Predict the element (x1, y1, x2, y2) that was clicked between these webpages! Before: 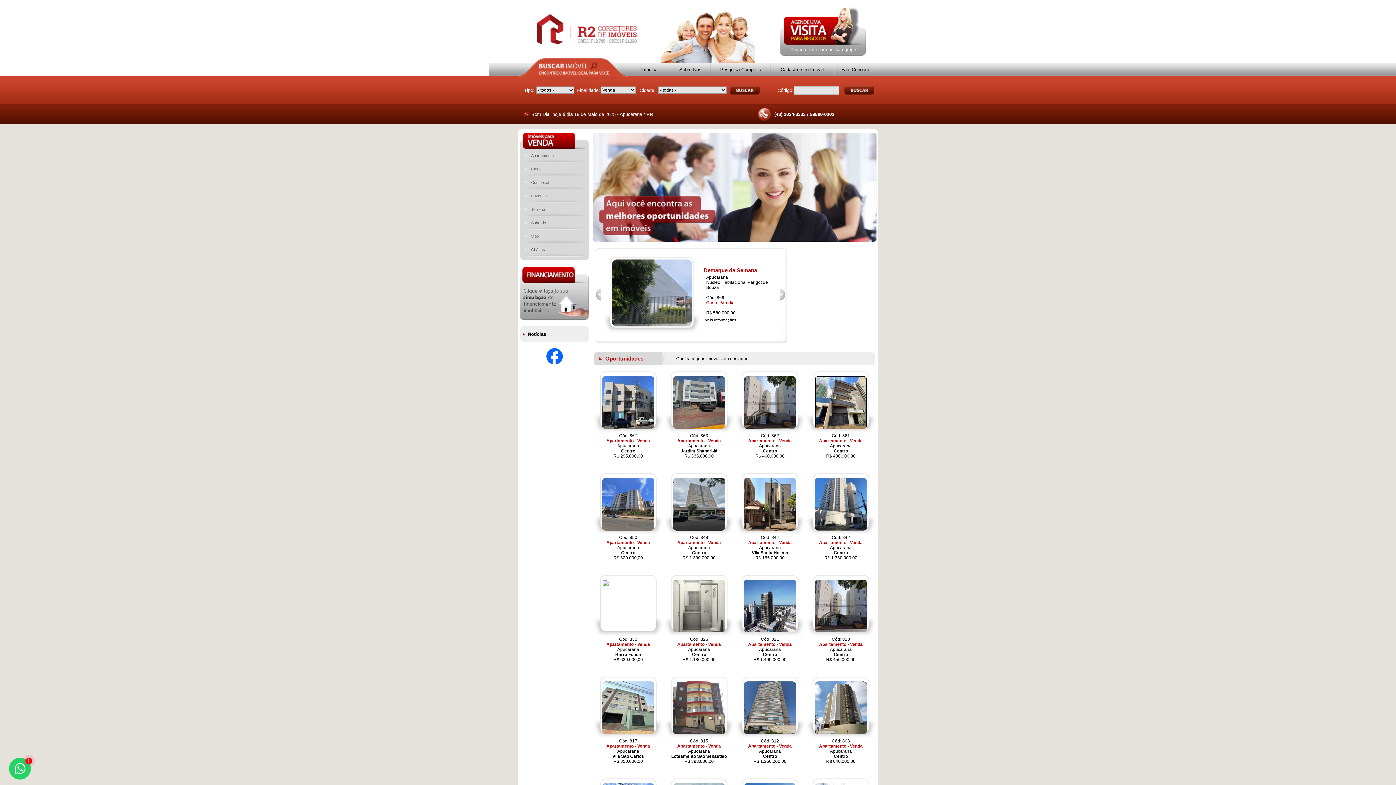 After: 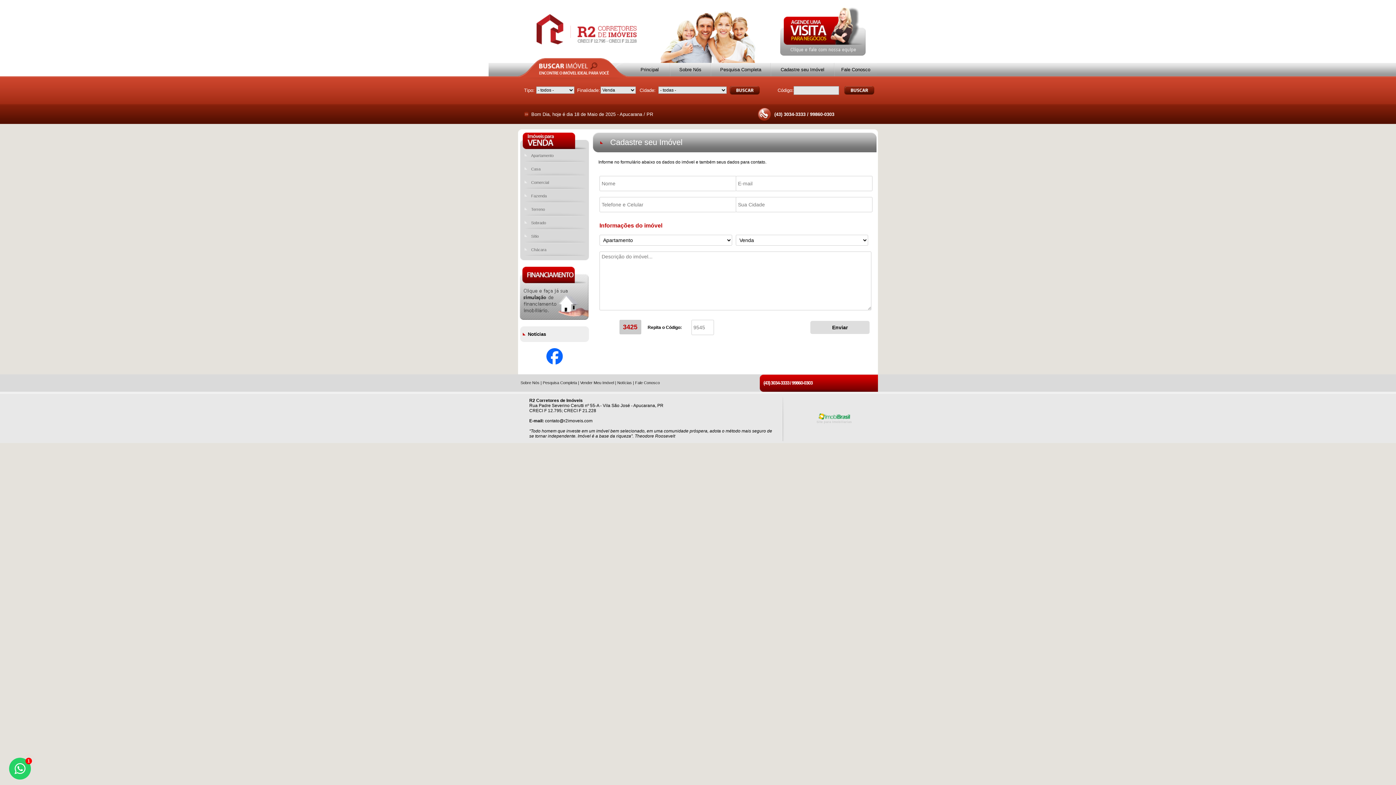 Action: label: Cadastre seu Imóvel bbox: (780, 66, 824, 72)